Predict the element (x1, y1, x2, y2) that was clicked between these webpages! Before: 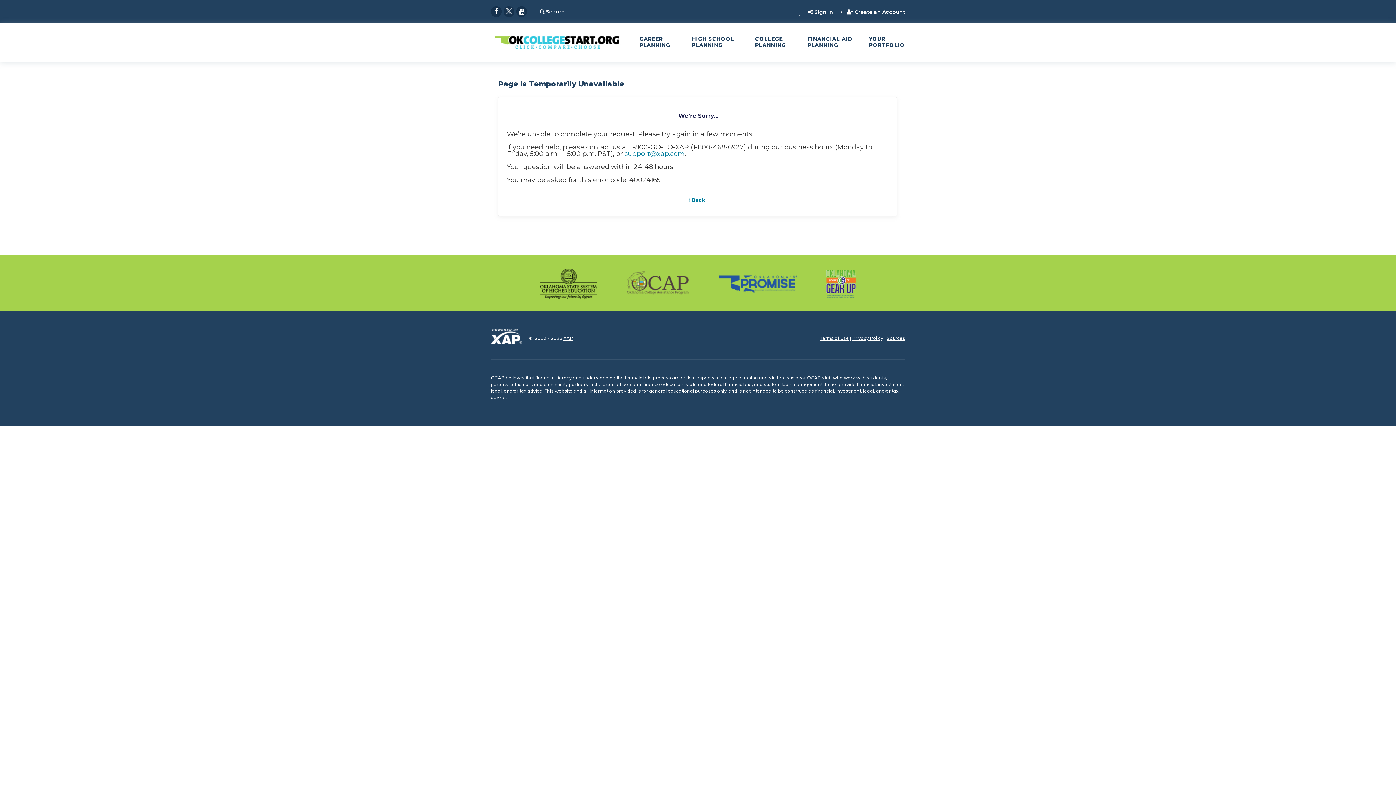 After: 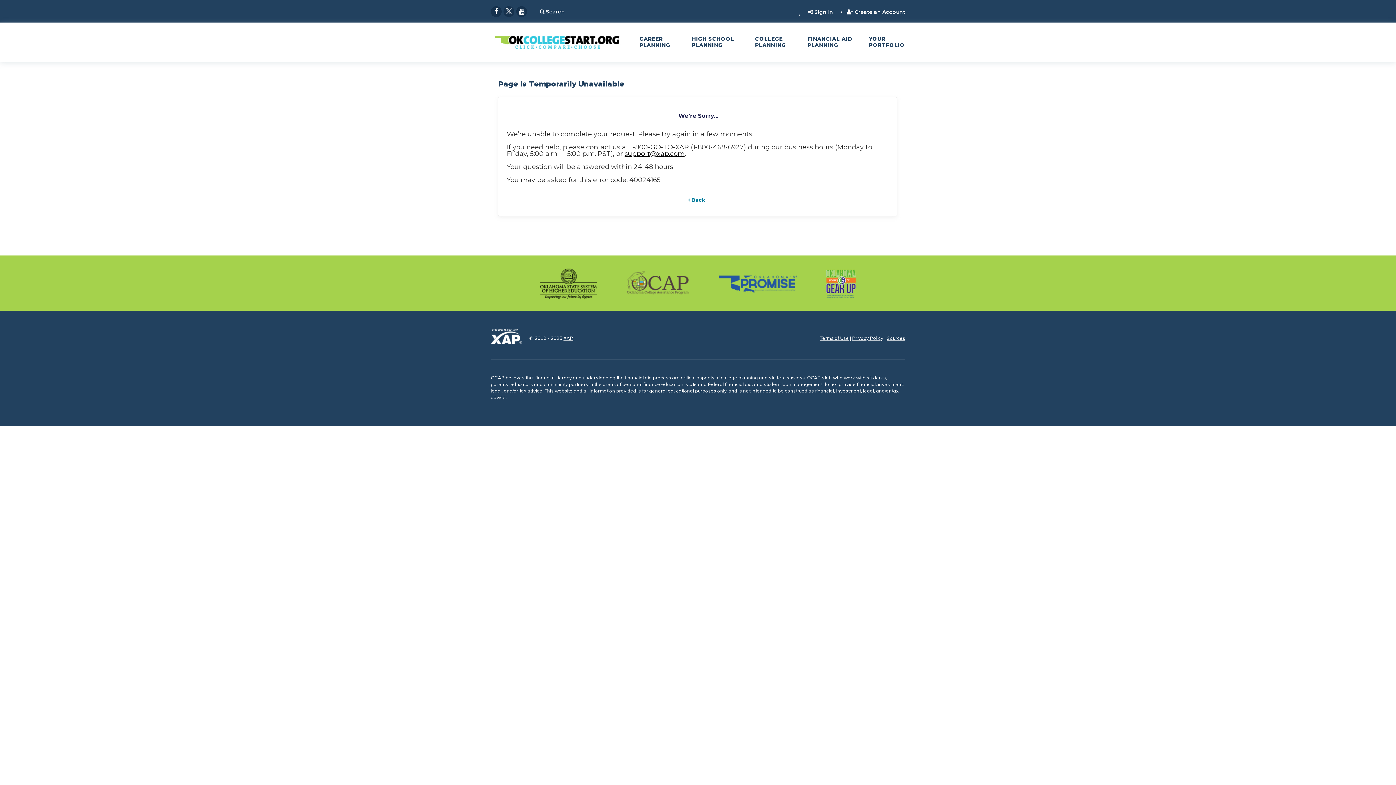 Action: bbox: (624, 149, 684, 157) label: support@xap.com